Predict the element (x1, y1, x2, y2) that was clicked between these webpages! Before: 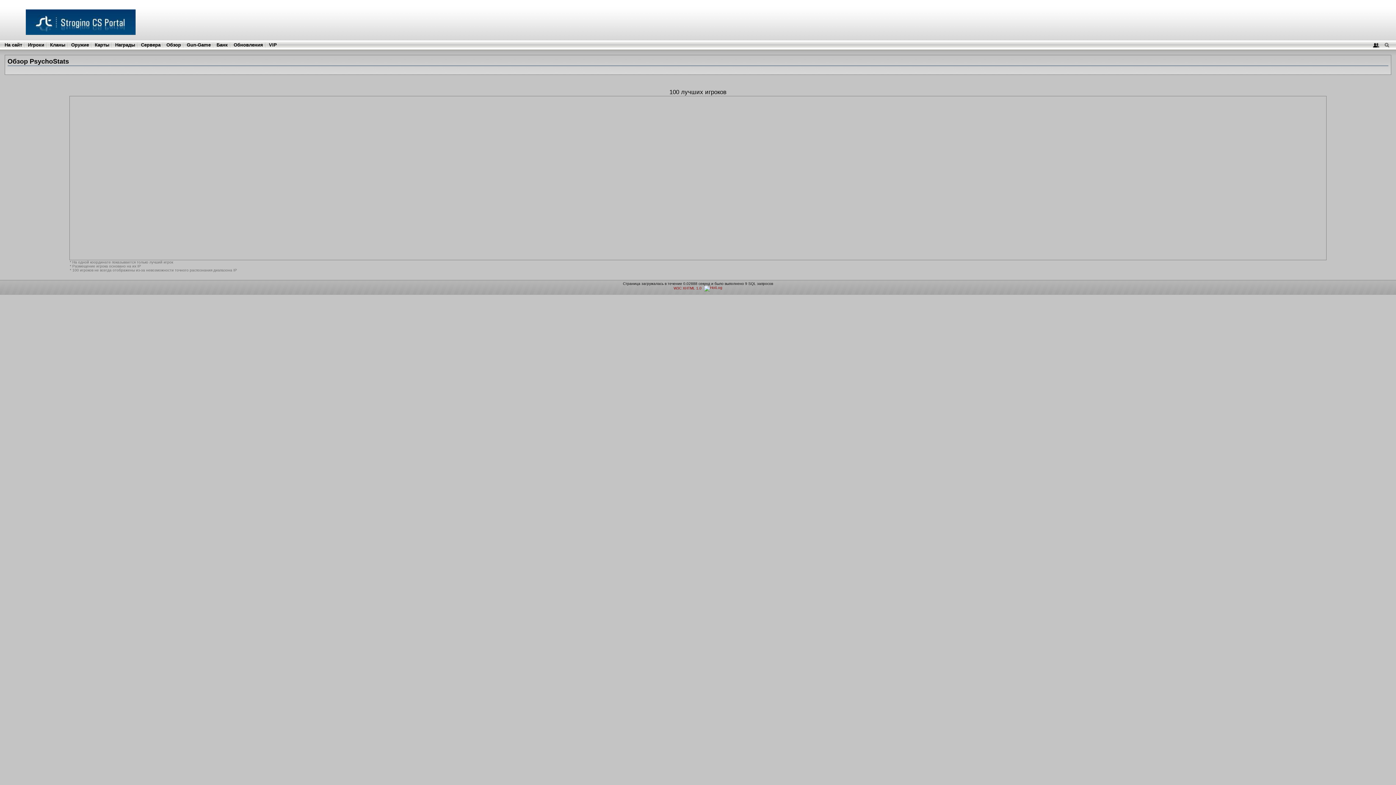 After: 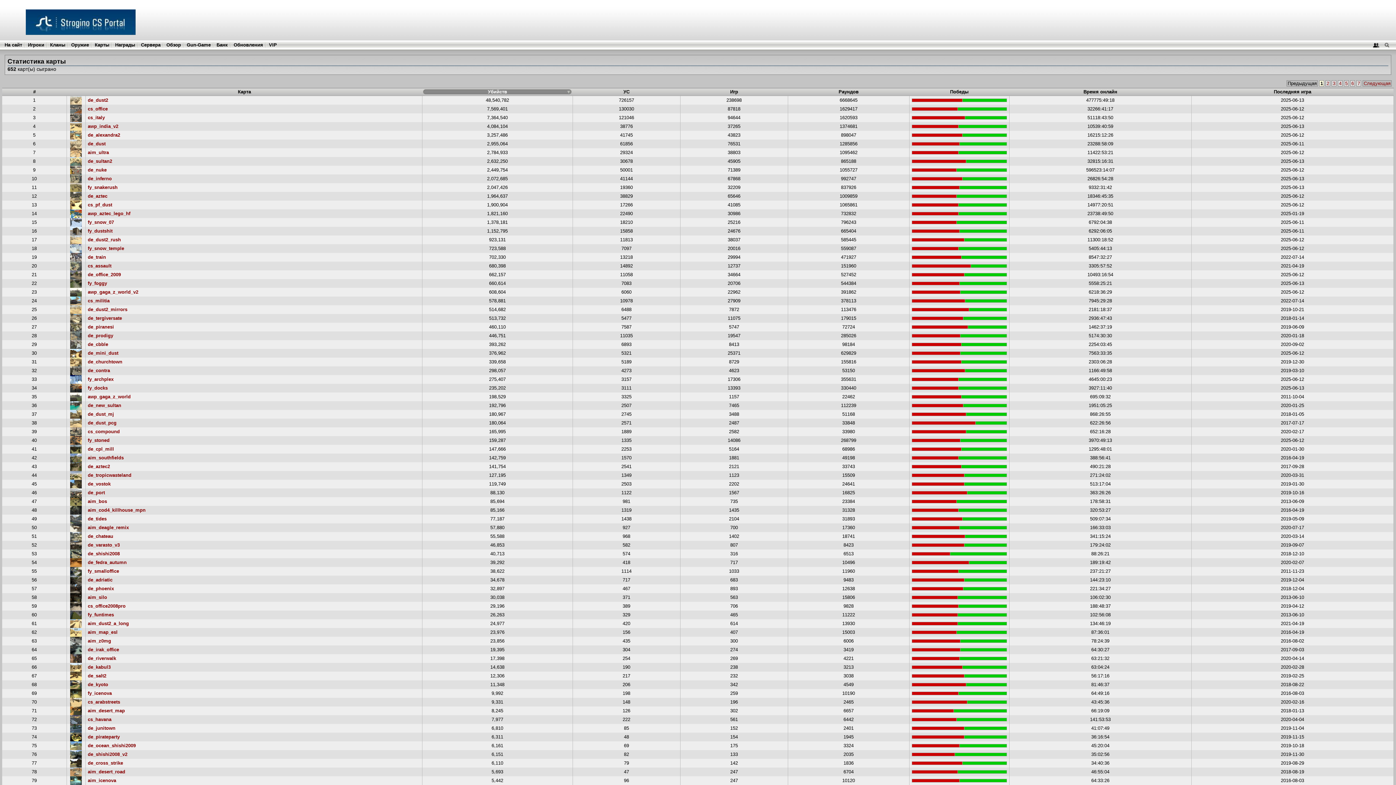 Action: label: Карты bbox: (94, 42, 109, 47)